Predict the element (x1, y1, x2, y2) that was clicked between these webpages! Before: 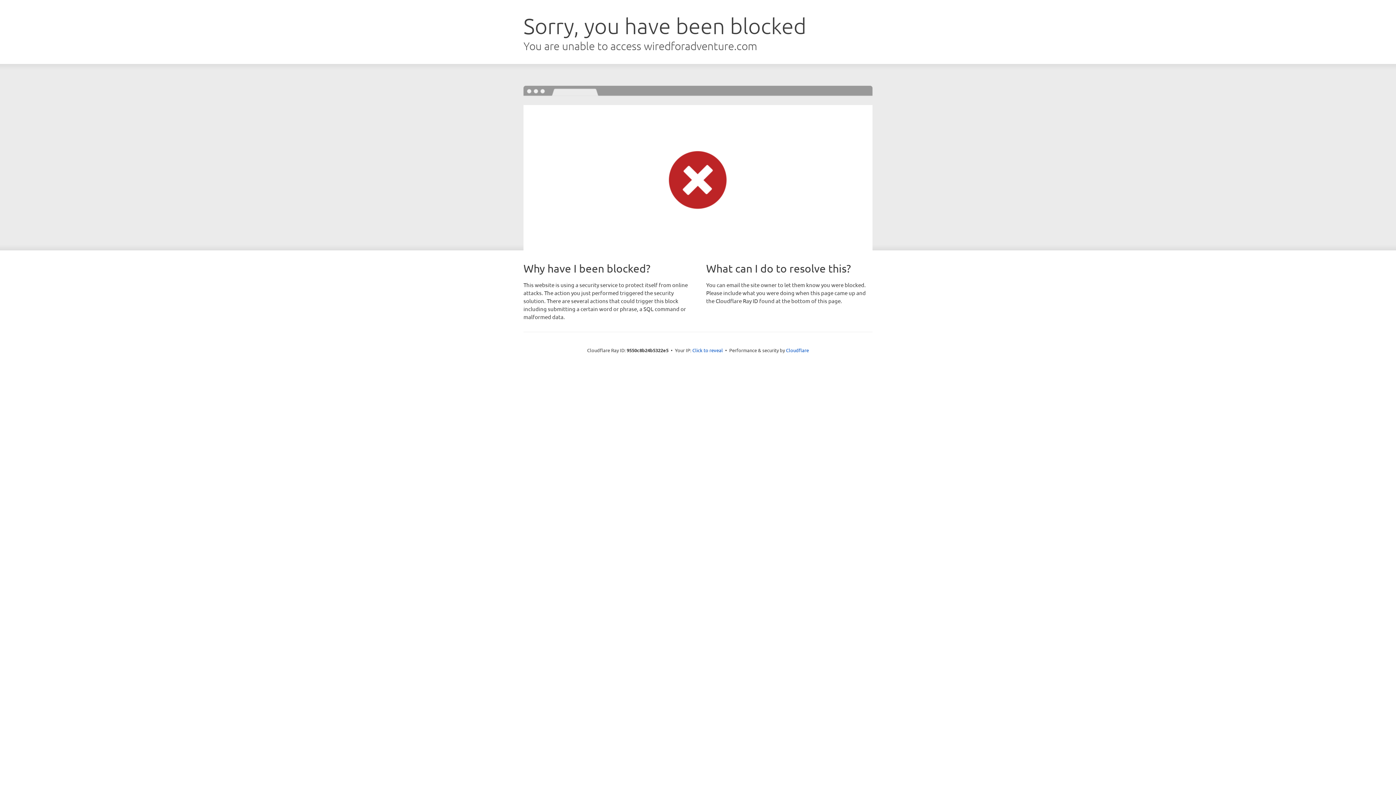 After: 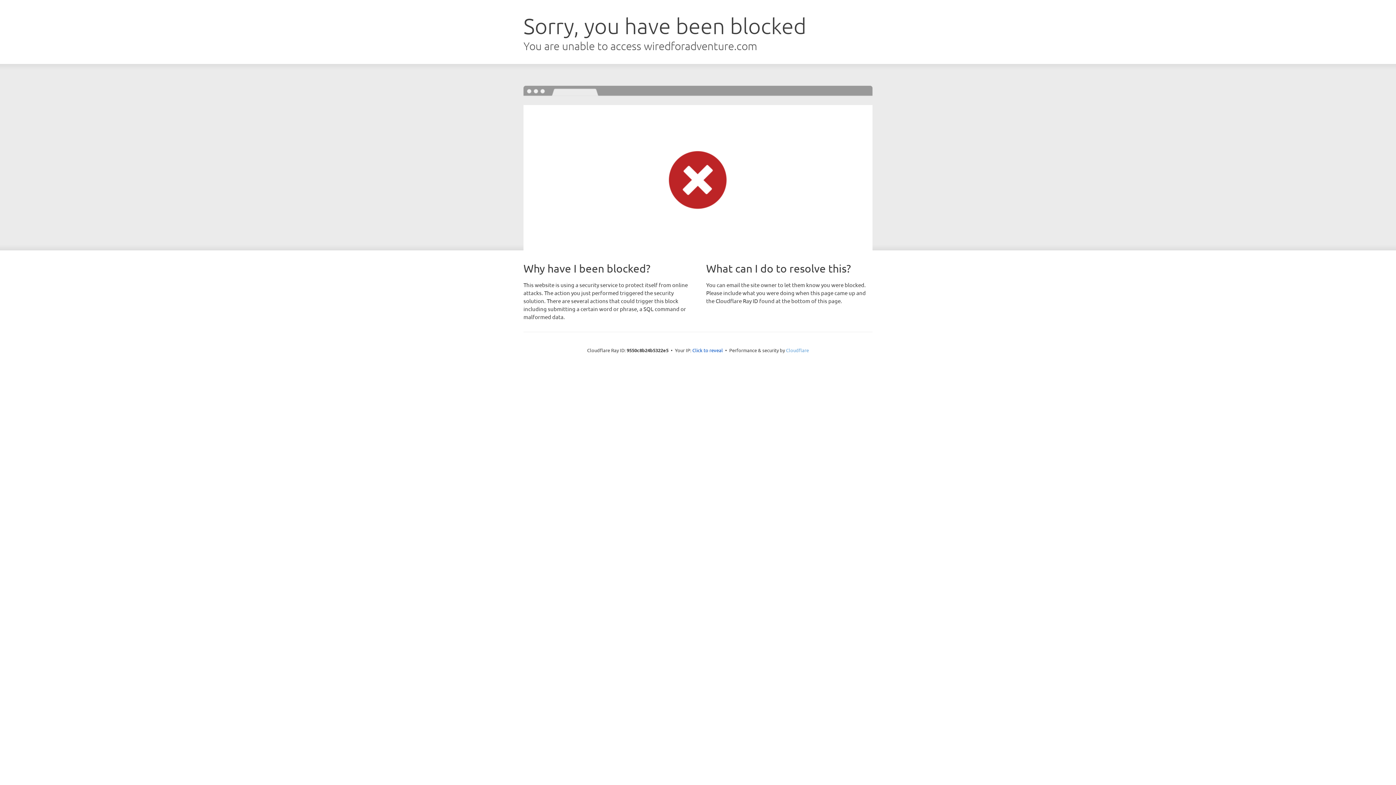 Action: label: Cloudflare bbox: (786, 347, 809, 353)